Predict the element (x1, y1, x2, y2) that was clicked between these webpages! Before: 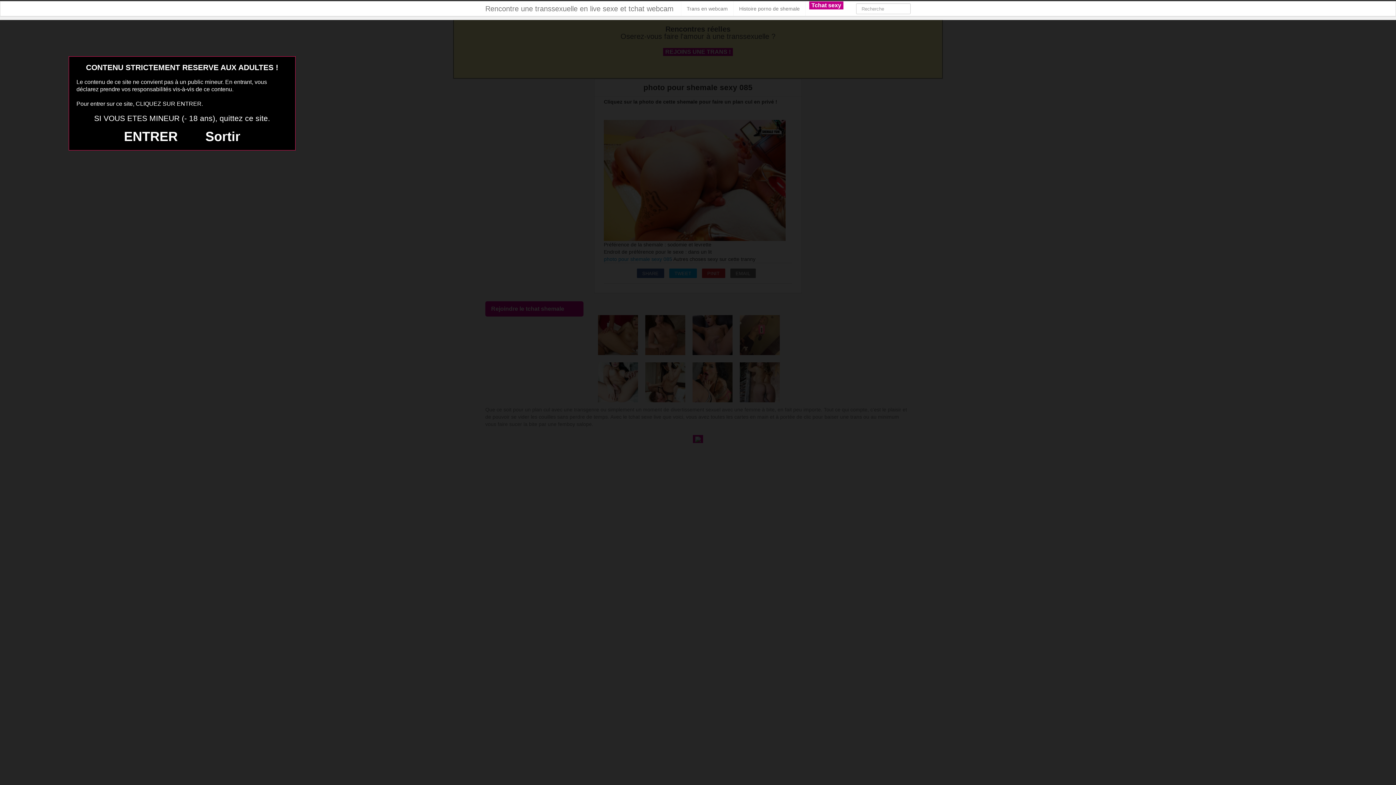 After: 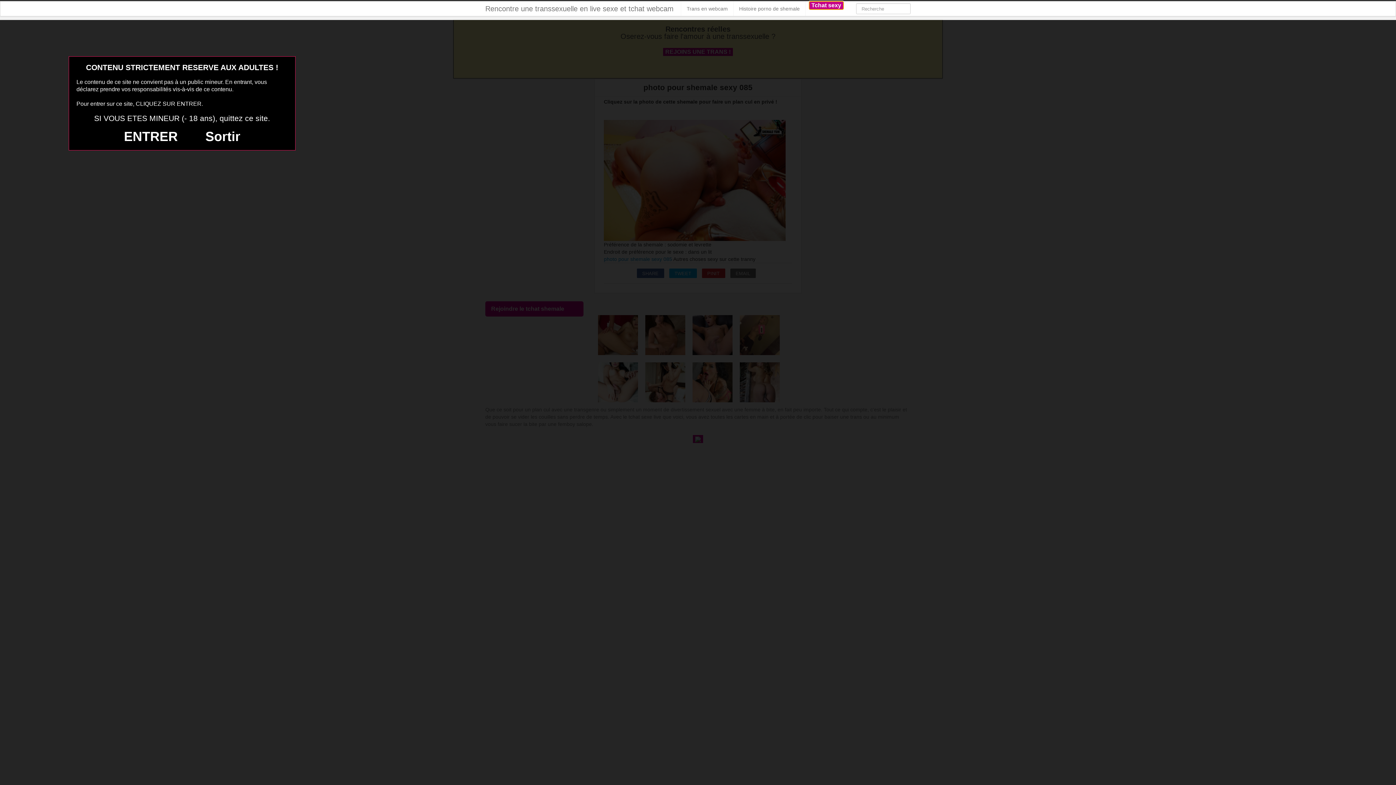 Action: label: Tchat sexy bbox: (809, 1, 843, 9)